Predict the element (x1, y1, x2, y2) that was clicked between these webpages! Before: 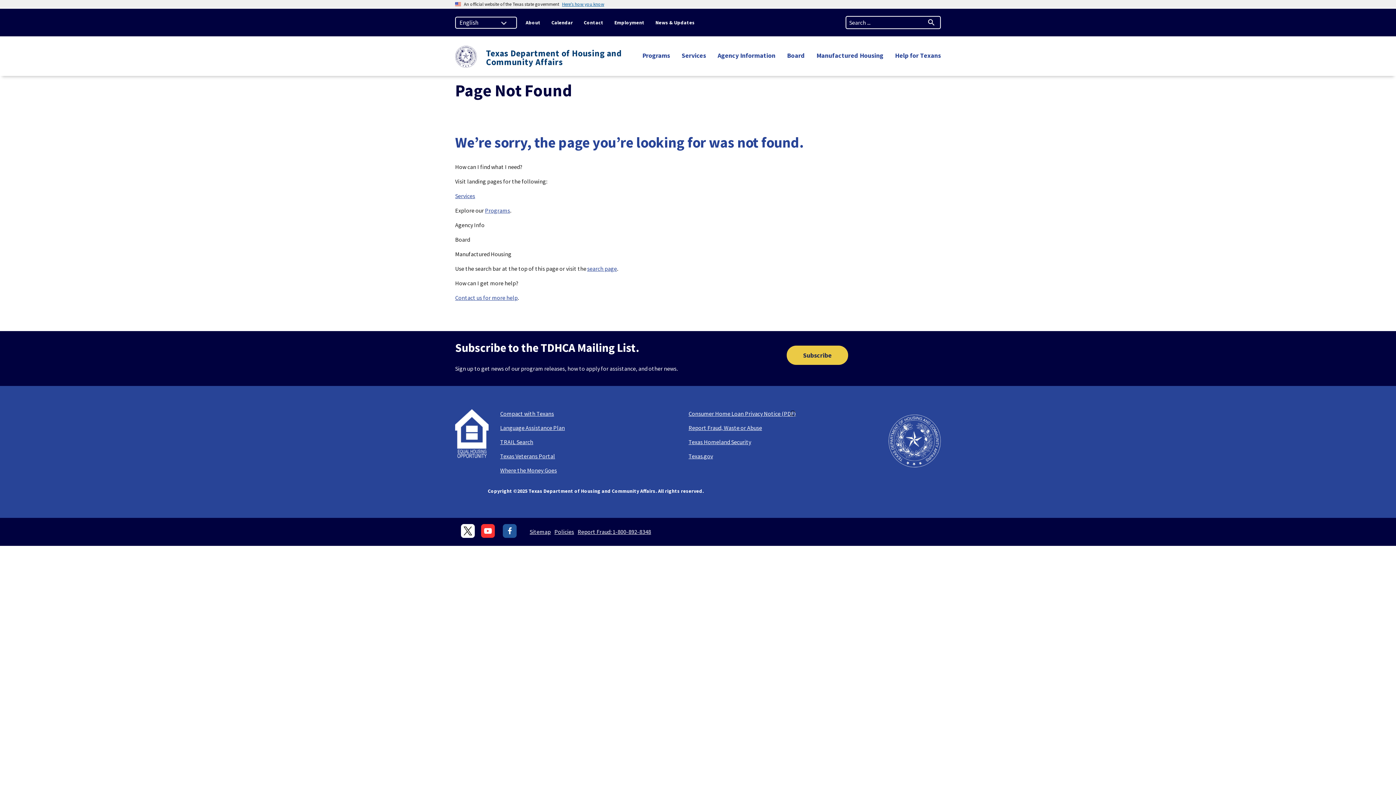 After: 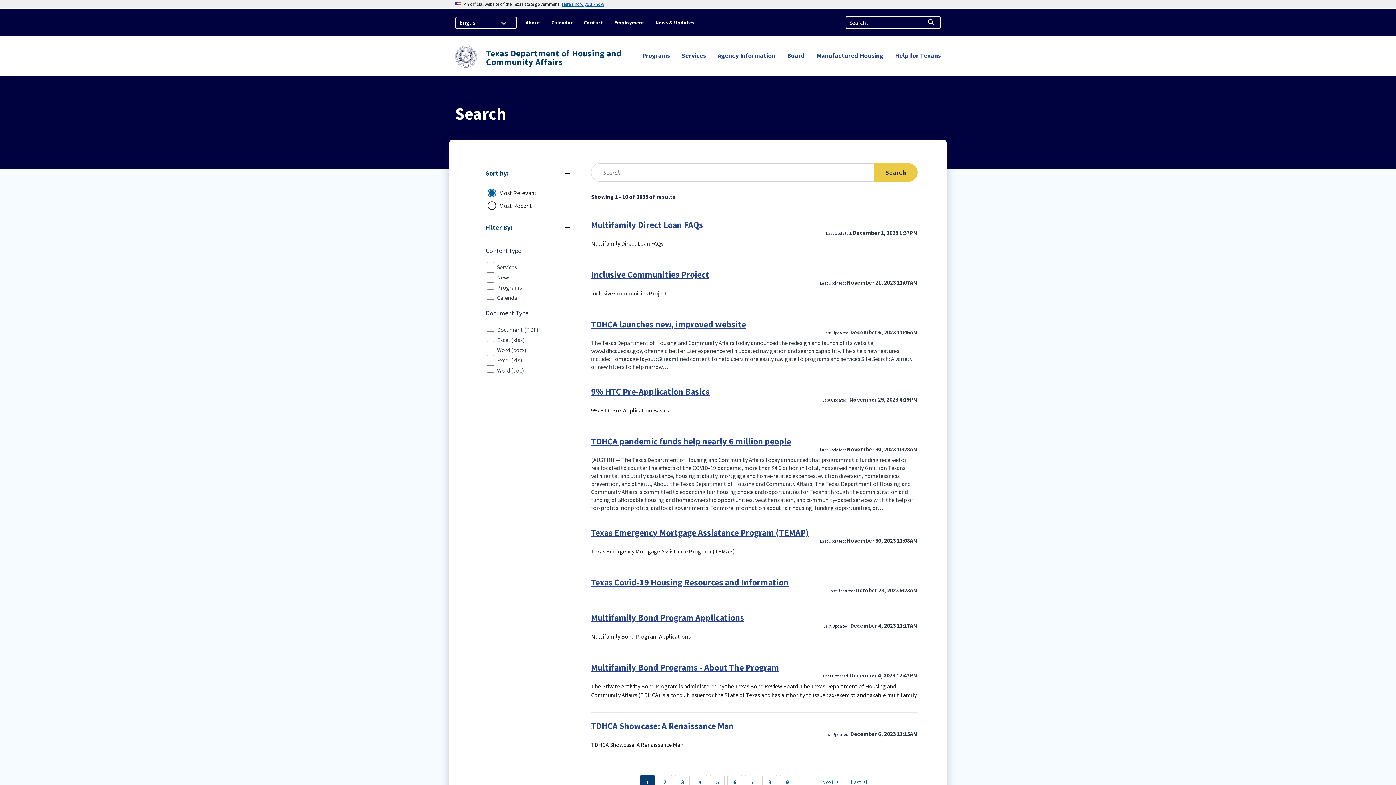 Action: bbox: (922, 16, 940, 28)